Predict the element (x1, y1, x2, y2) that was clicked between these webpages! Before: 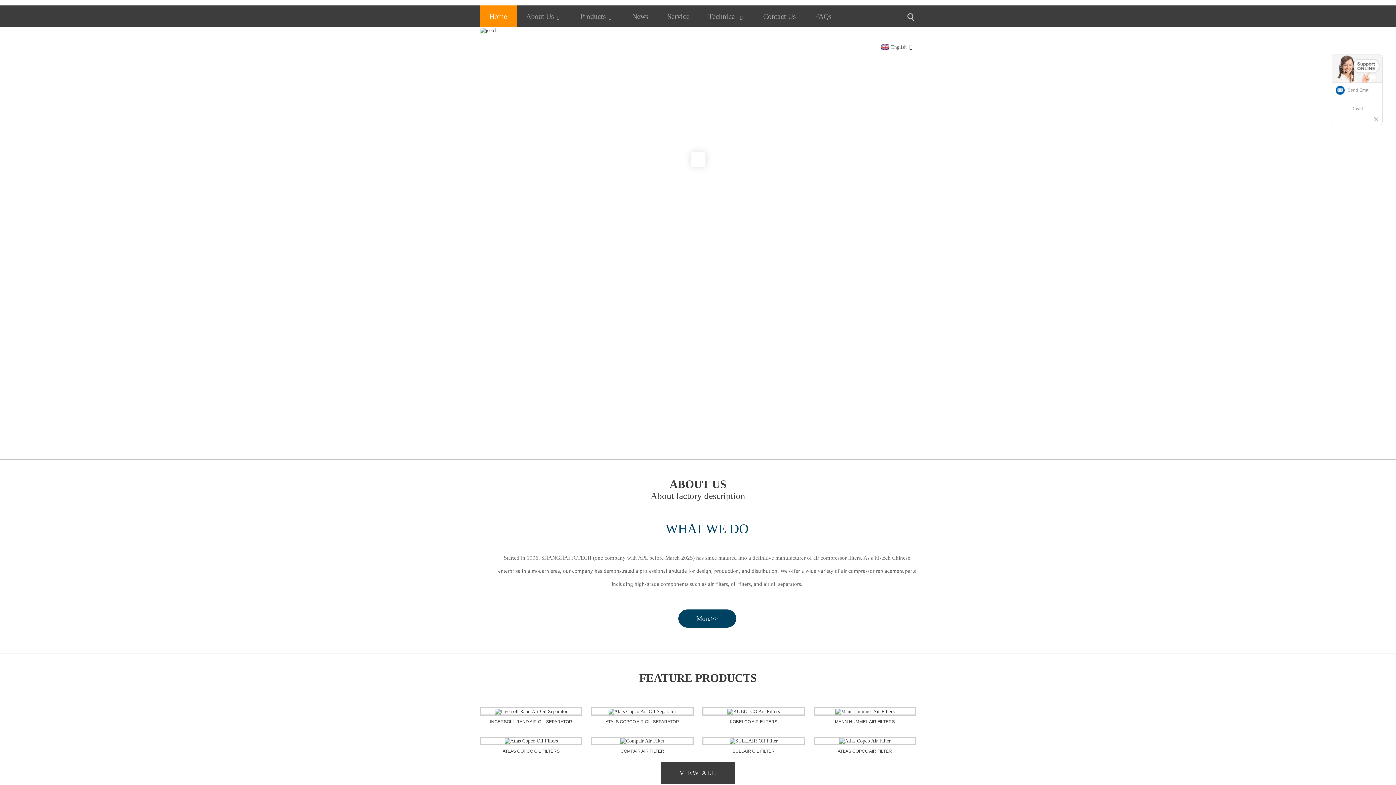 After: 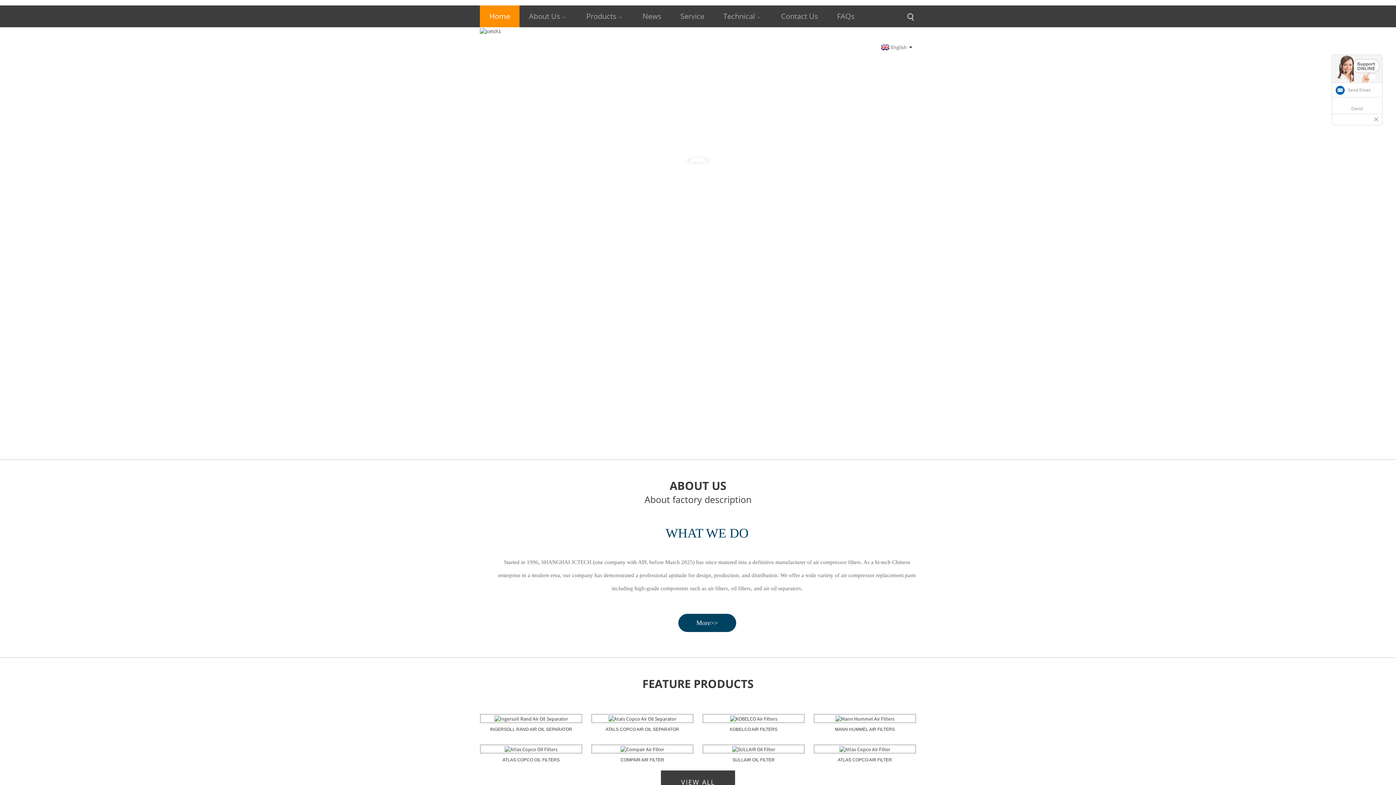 Action: label: About factory description bbox: (650, 491, 745, 501)